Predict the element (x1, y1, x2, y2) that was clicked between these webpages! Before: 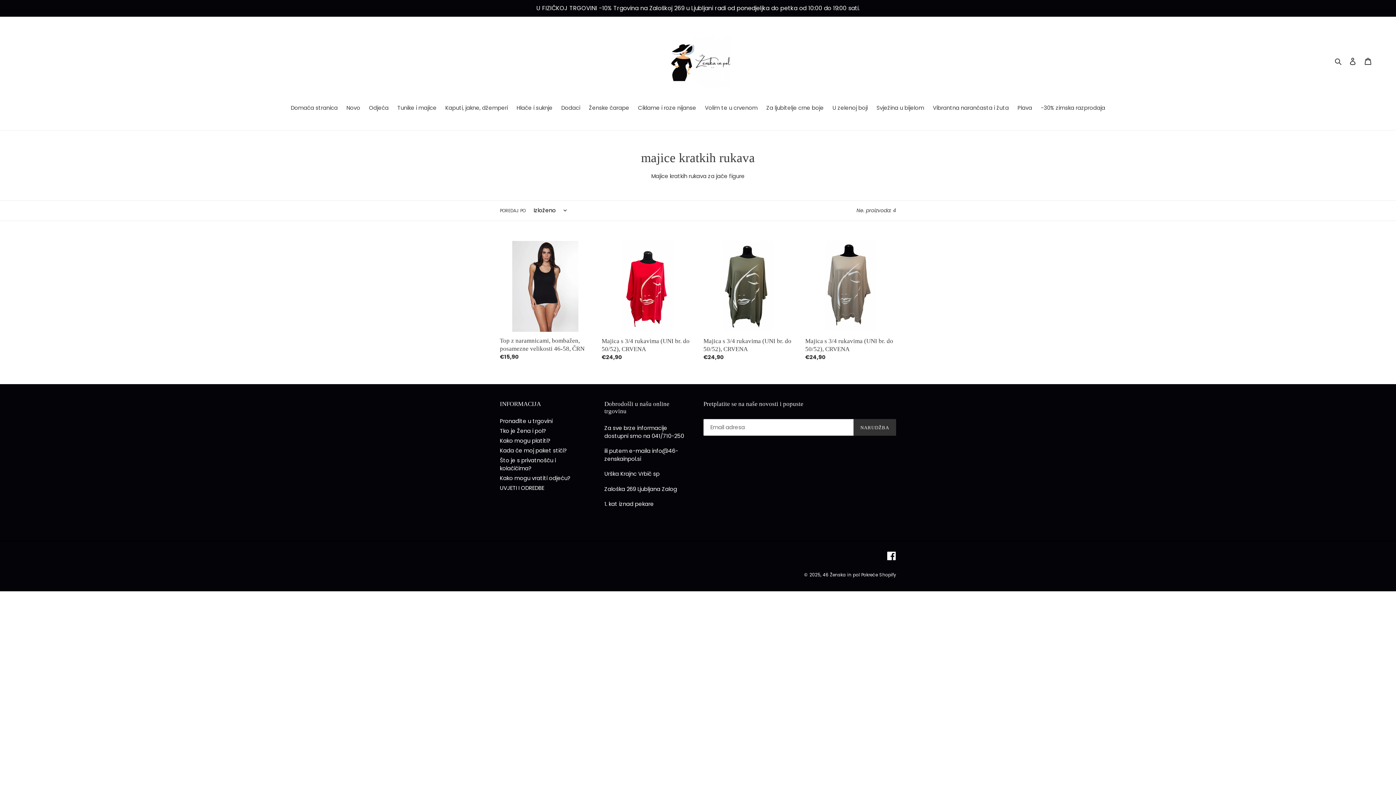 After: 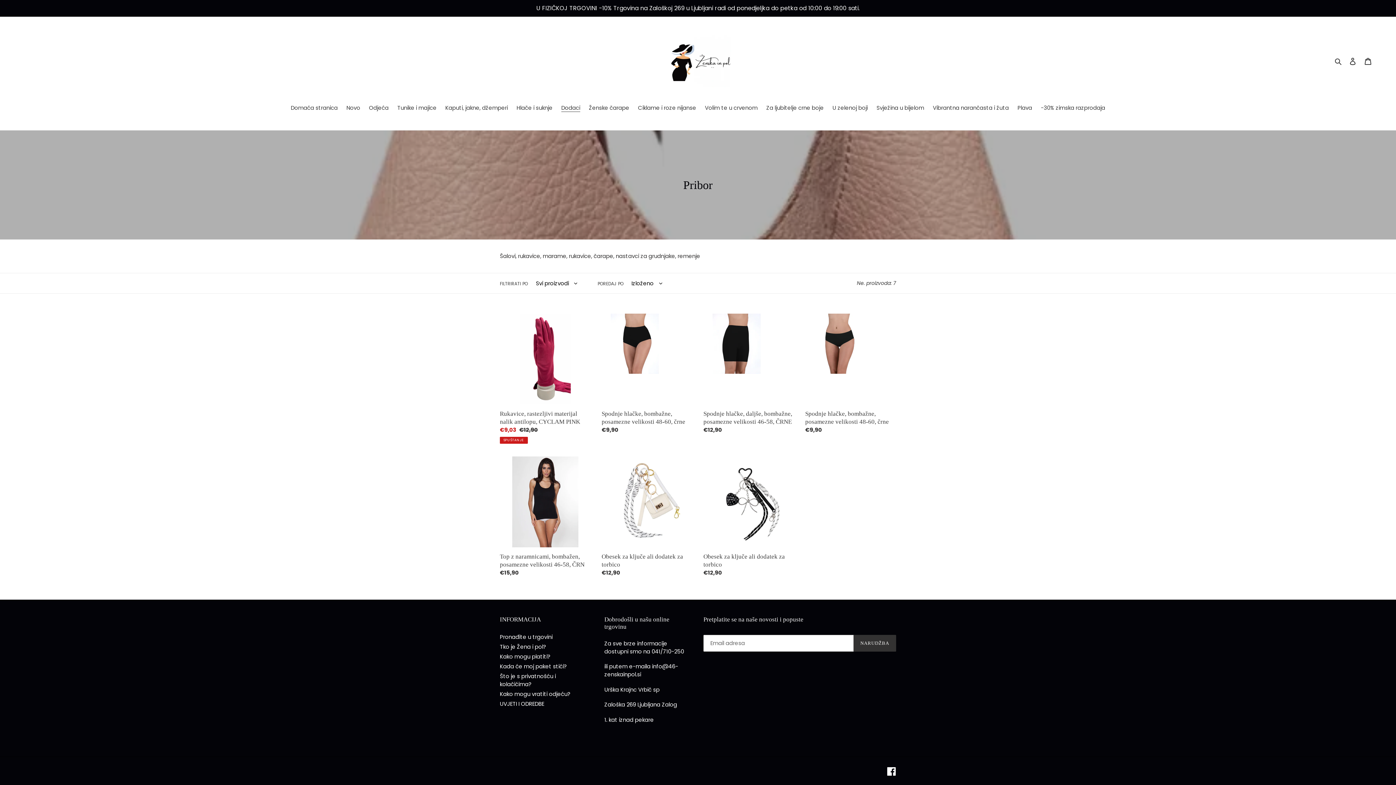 Action: label: Dodaci bbox: (557, 104, 584, 113)